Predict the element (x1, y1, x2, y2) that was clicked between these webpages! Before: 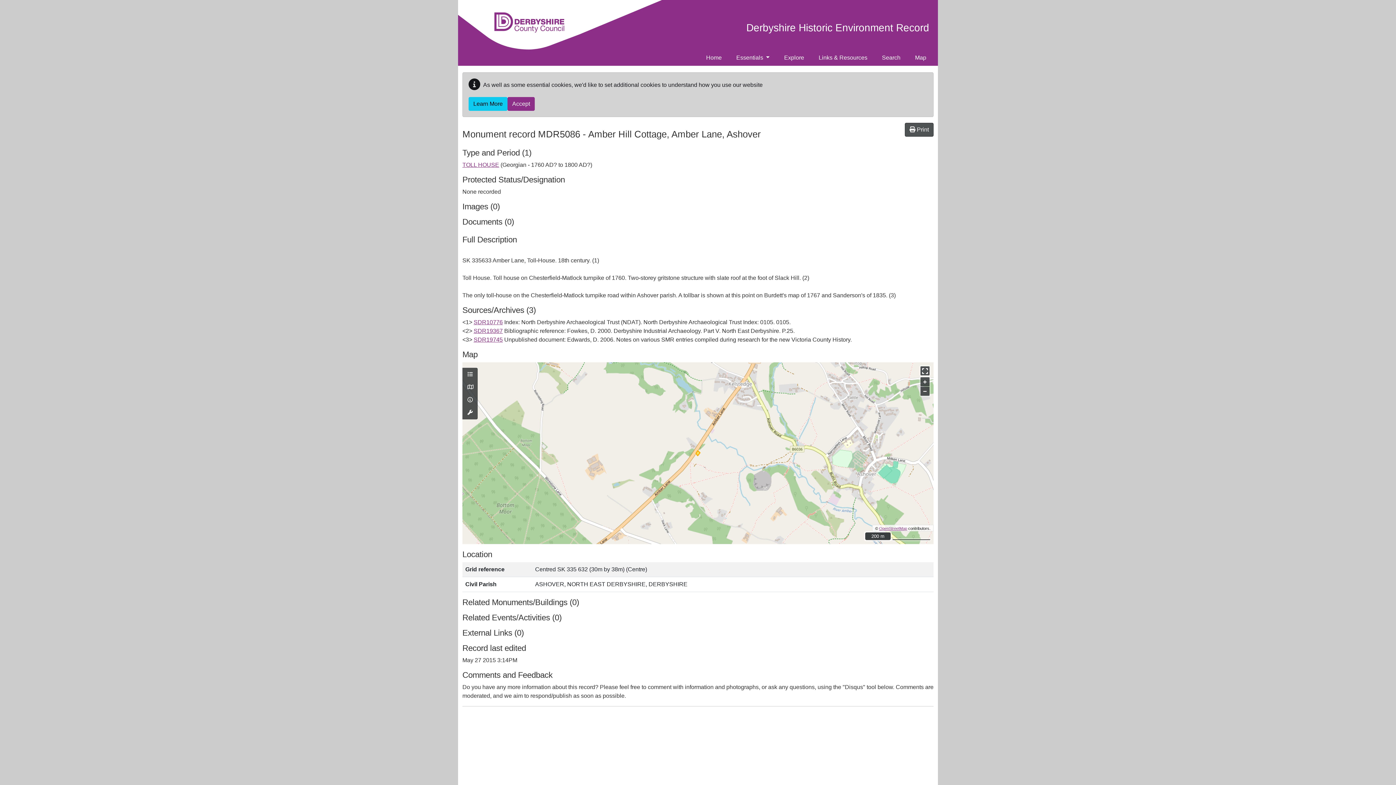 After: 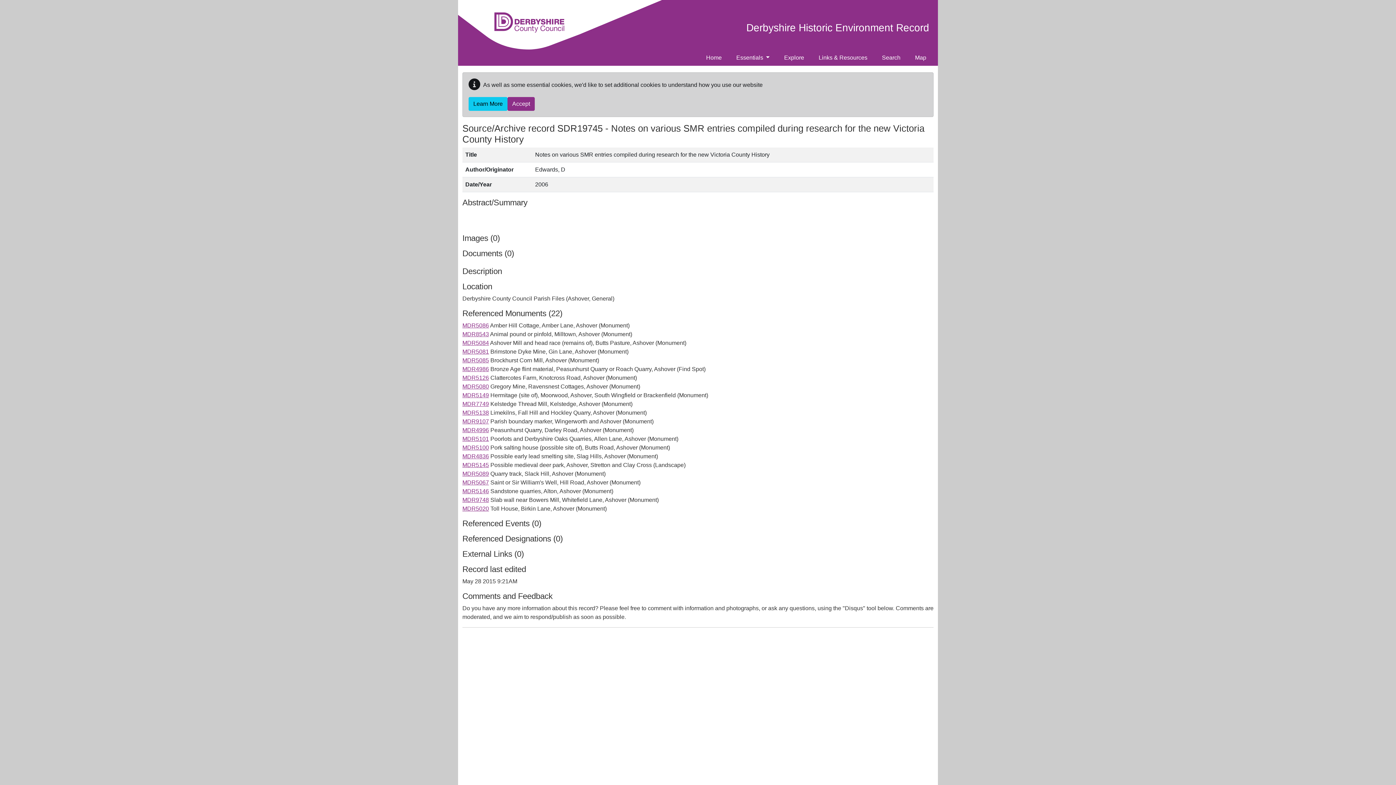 Action: bbox: (473, 336, 502, 342) label: SDR19745